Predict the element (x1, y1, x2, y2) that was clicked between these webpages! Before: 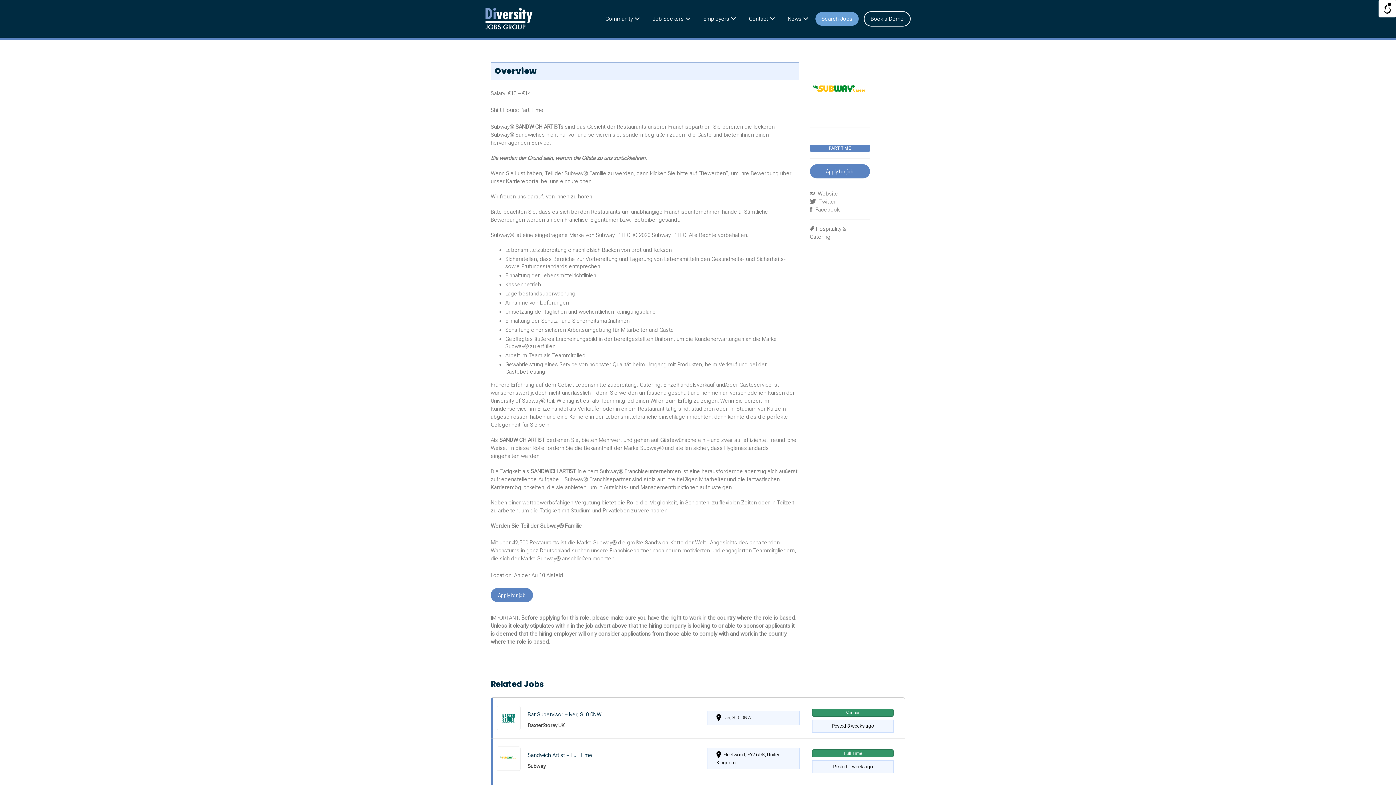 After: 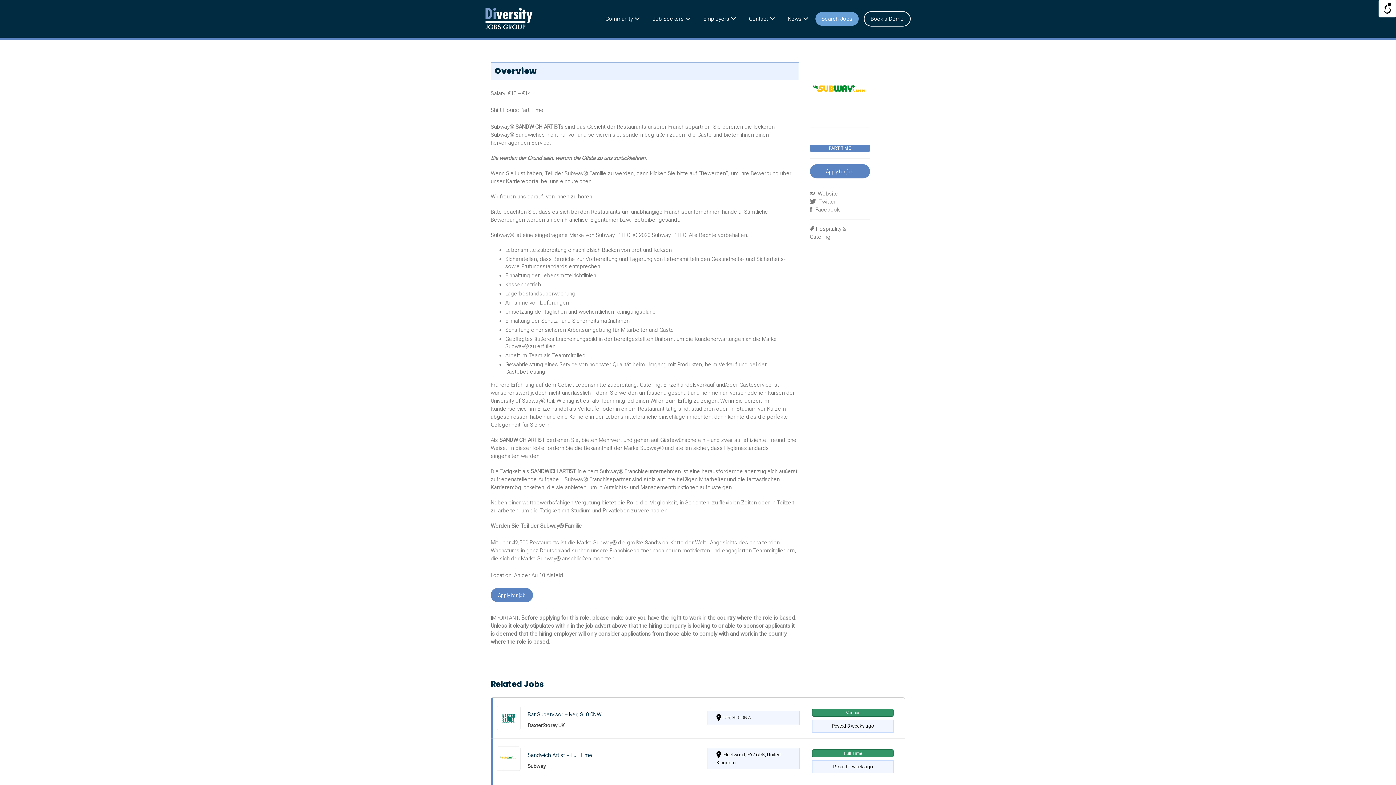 Action: bbox: (810, 88, 870, 95)